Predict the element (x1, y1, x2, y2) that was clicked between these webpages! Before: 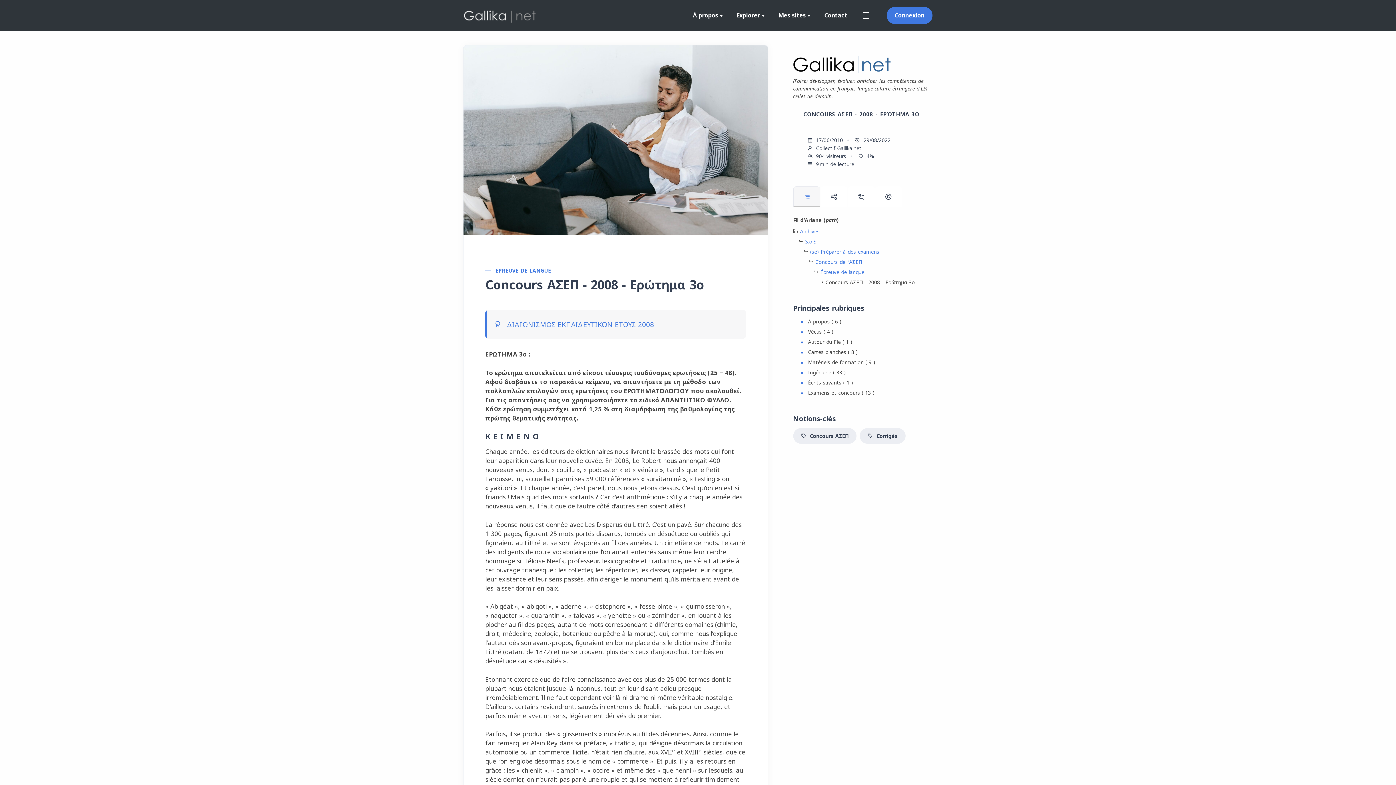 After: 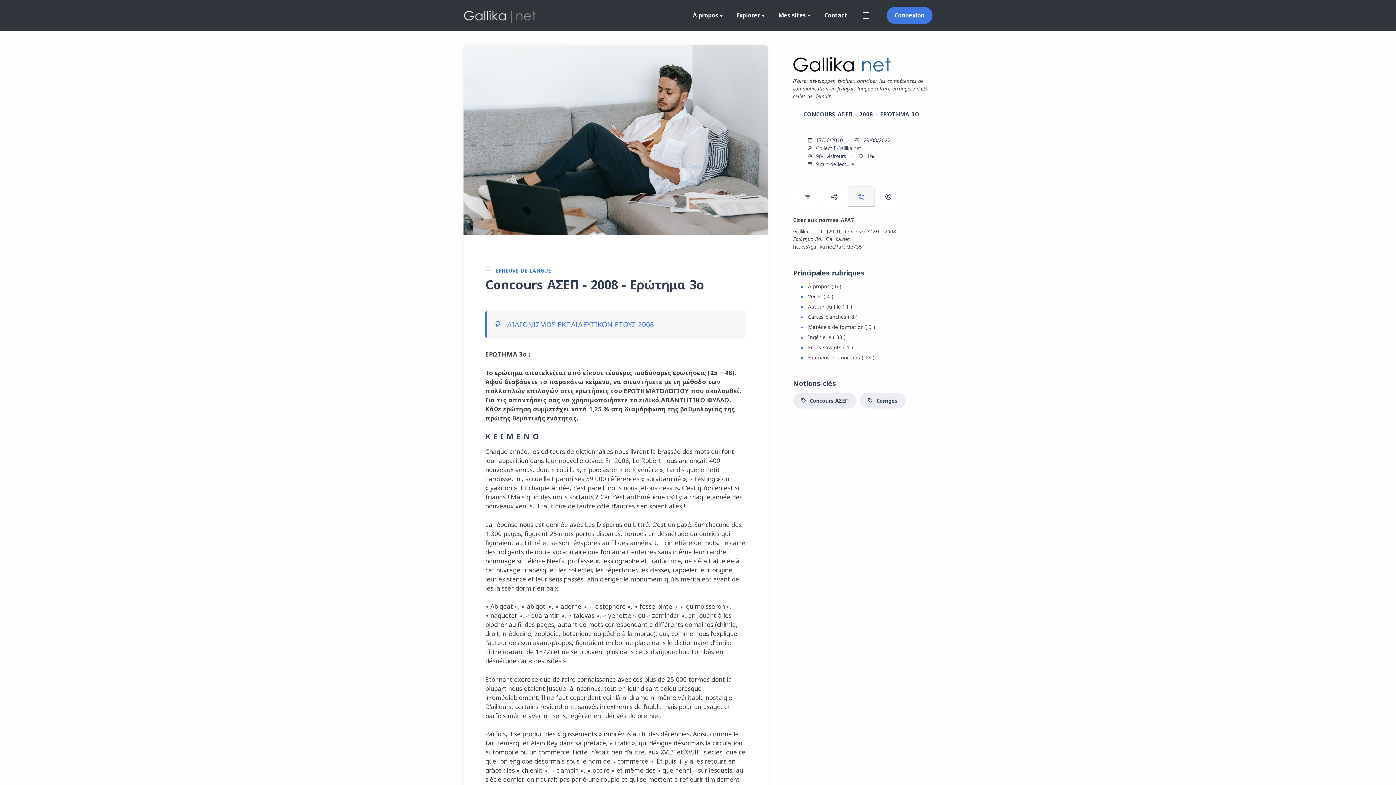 Action: bbox: (847, 186, 874, 206)